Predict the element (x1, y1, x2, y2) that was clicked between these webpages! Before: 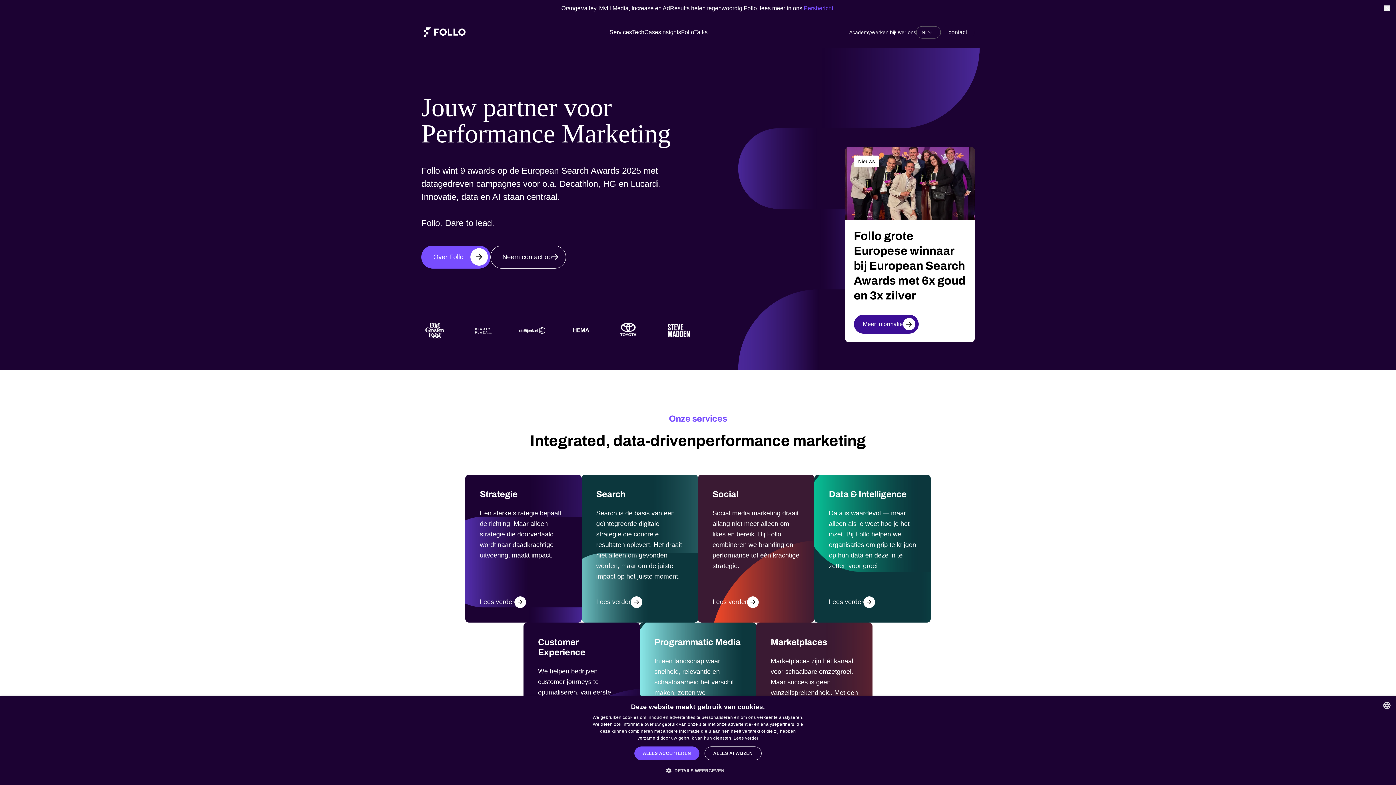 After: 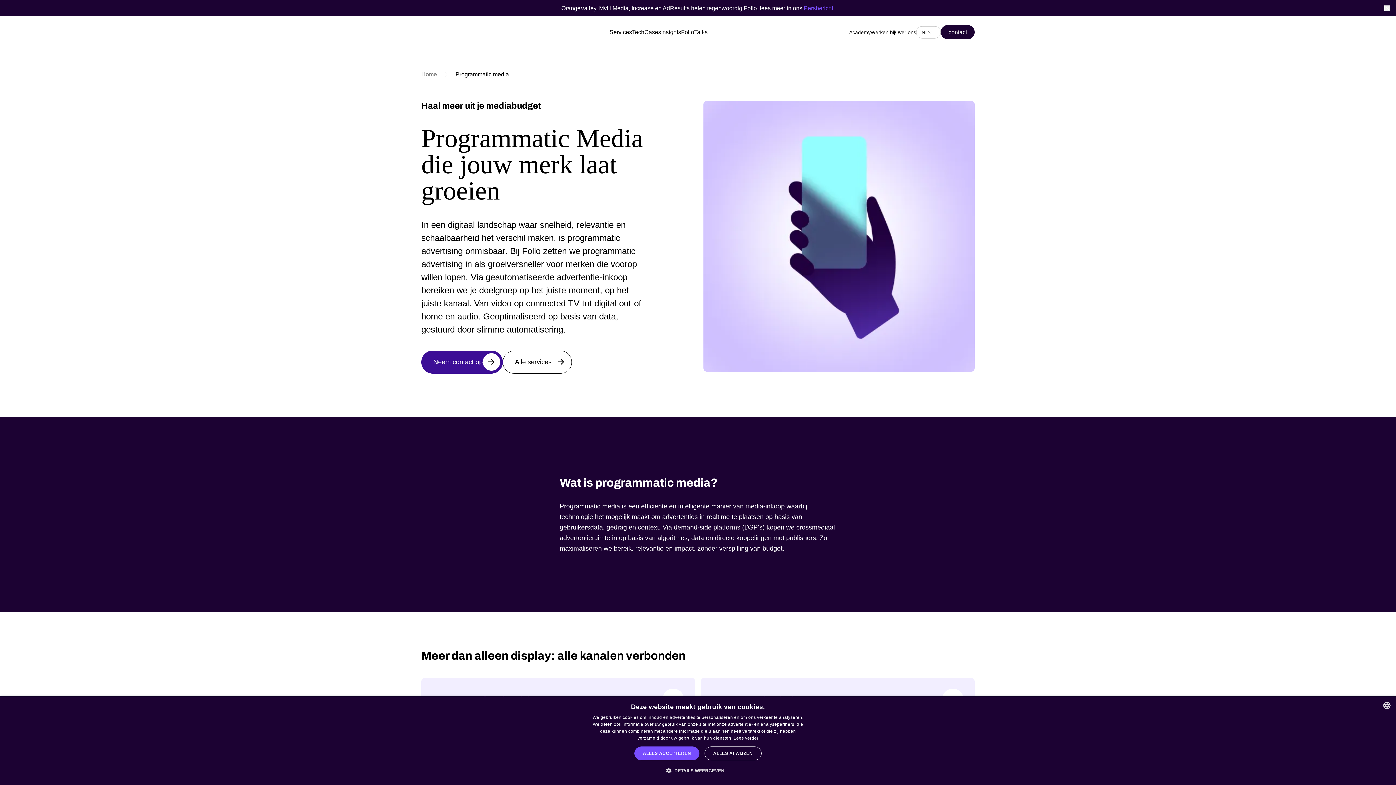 Action: bbox: (654, 744, 700, 756) label: Lees verder